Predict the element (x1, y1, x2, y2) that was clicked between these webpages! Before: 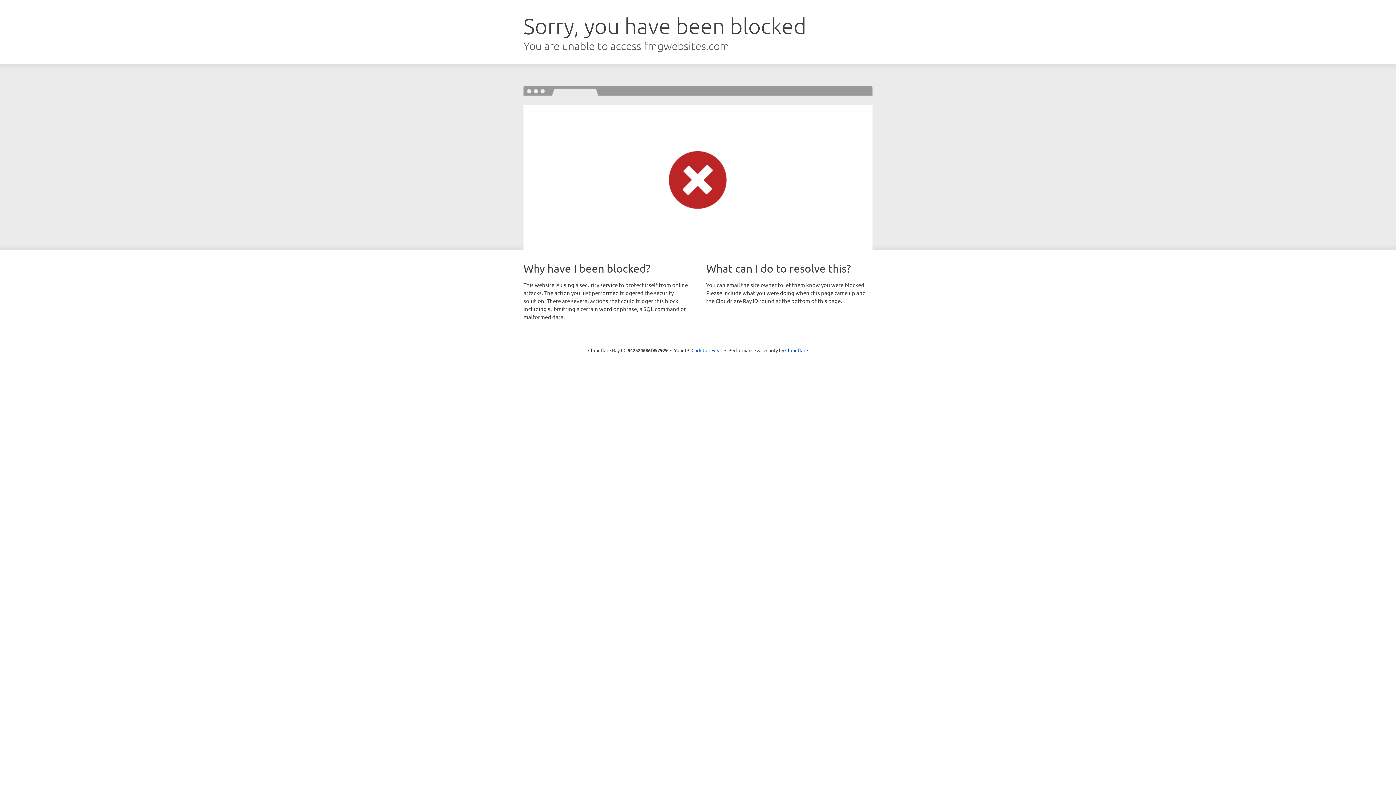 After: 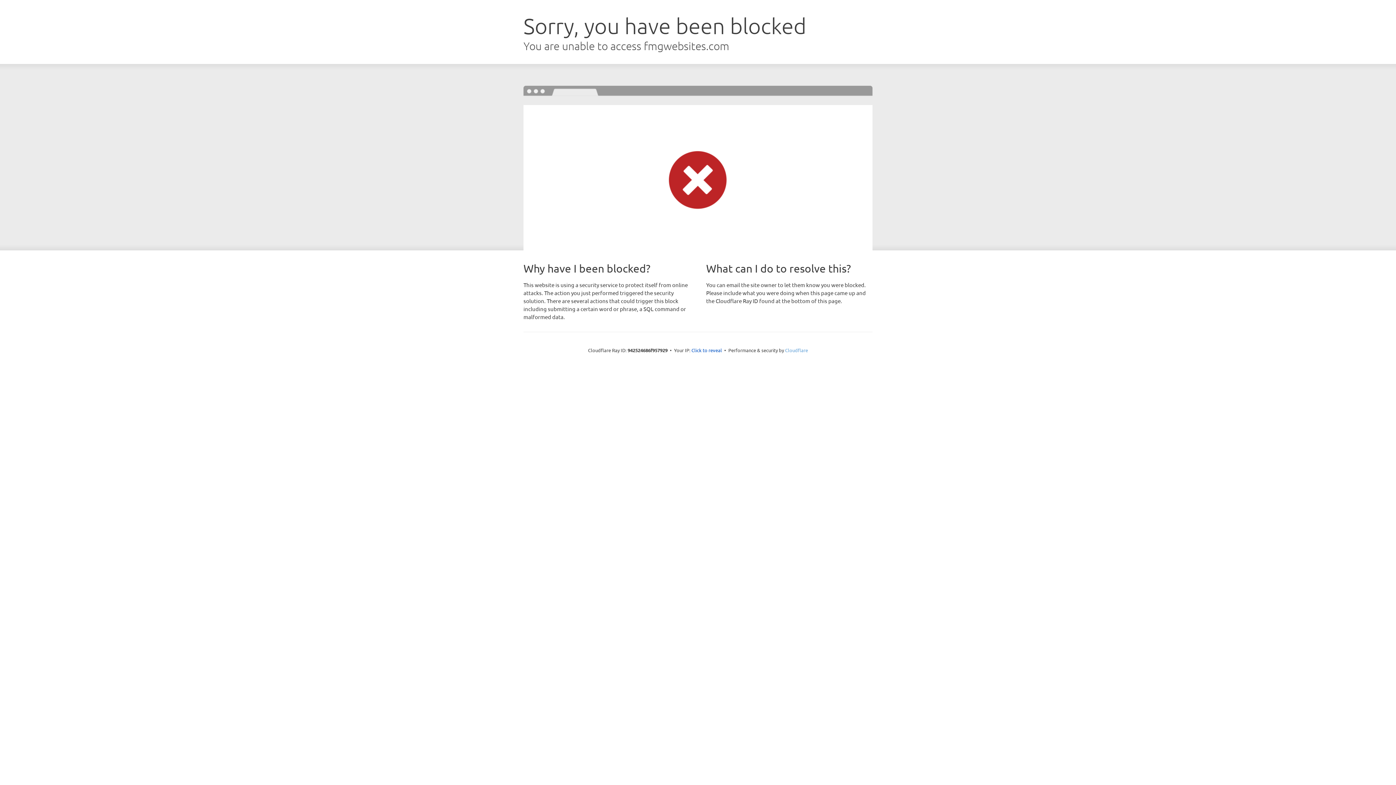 Action: bbox: (785, 347, 808, 353) label: Cloudflare